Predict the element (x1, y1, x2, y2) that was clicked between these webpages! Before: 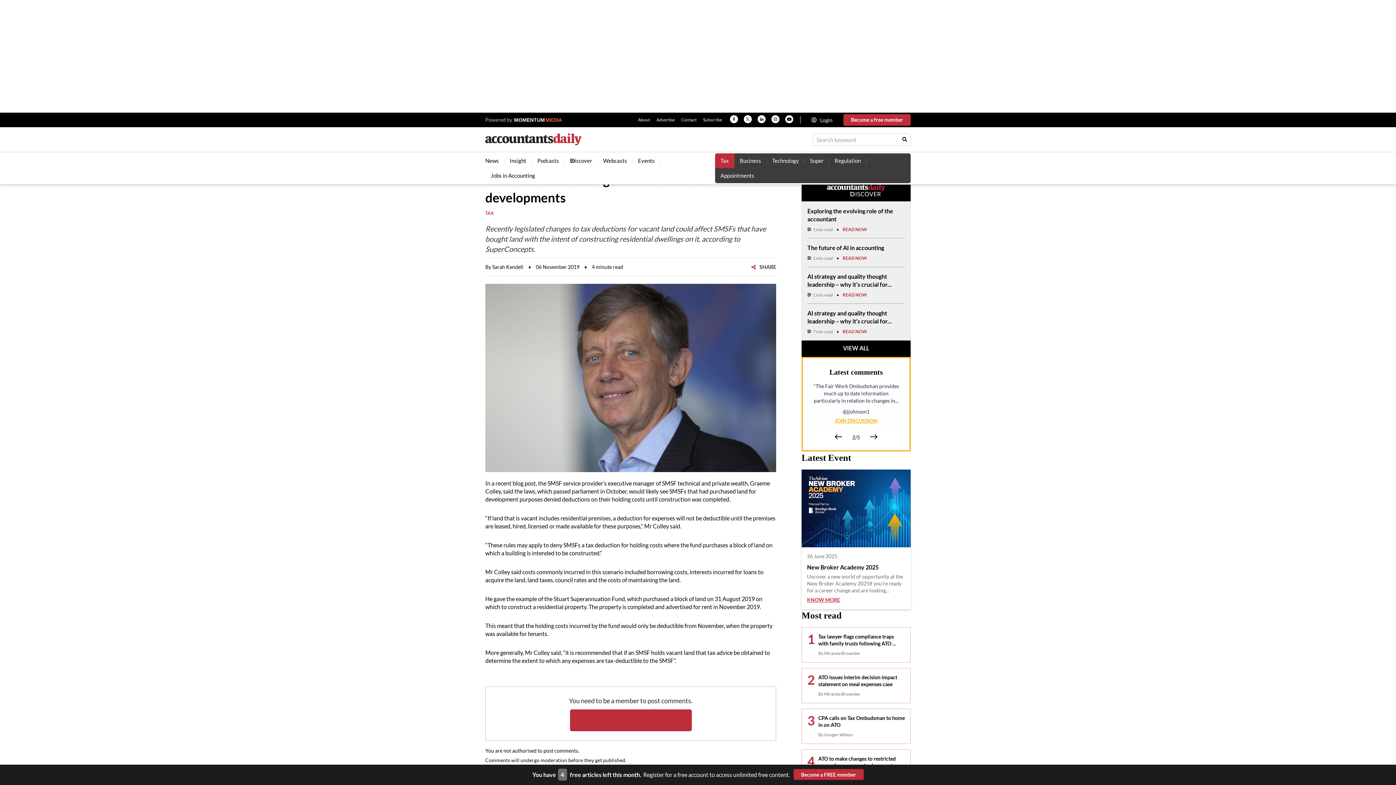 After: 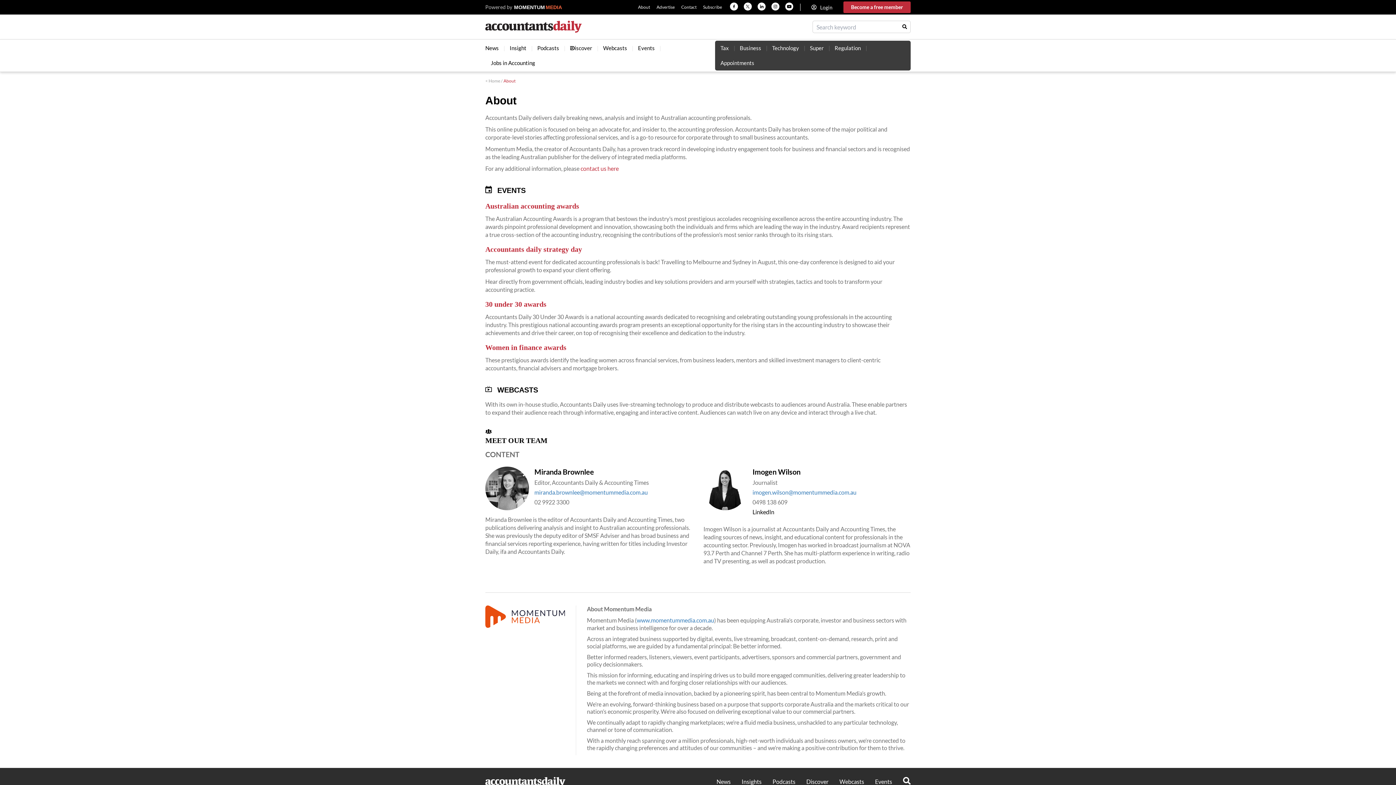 Action: label: About bbox: (638, 112, 650, 127)